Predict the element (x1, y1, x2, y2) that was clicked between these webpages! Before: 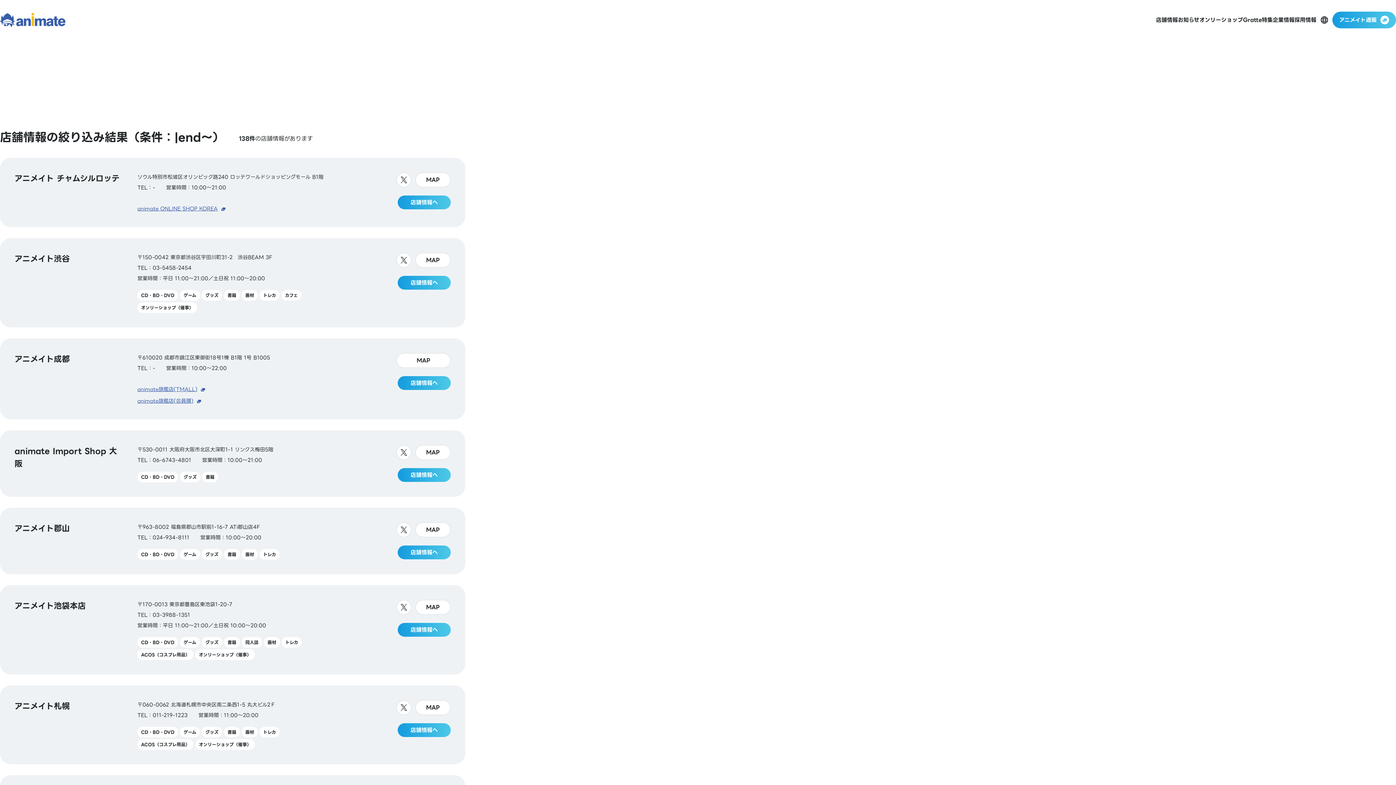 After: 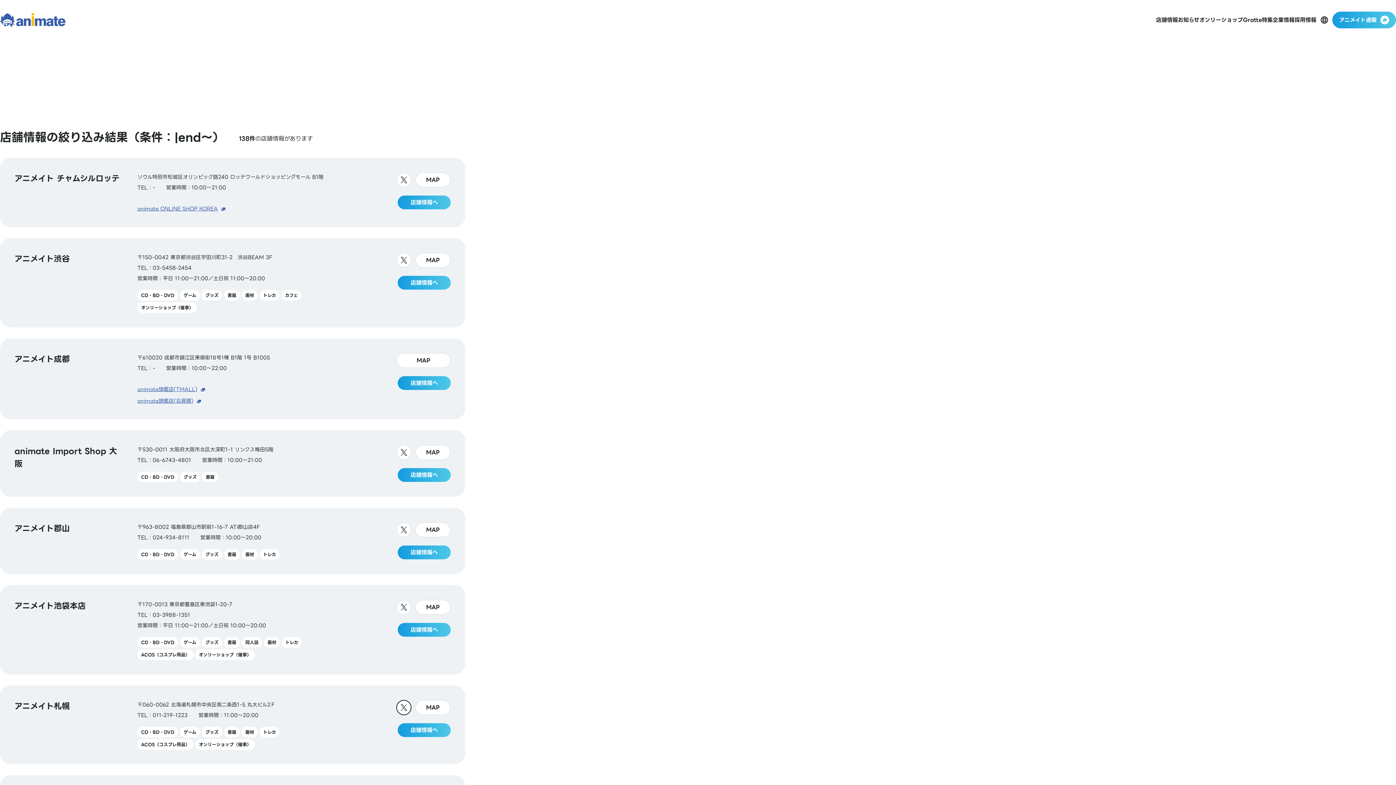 Action: bbox: (397, 701, 410, 714)